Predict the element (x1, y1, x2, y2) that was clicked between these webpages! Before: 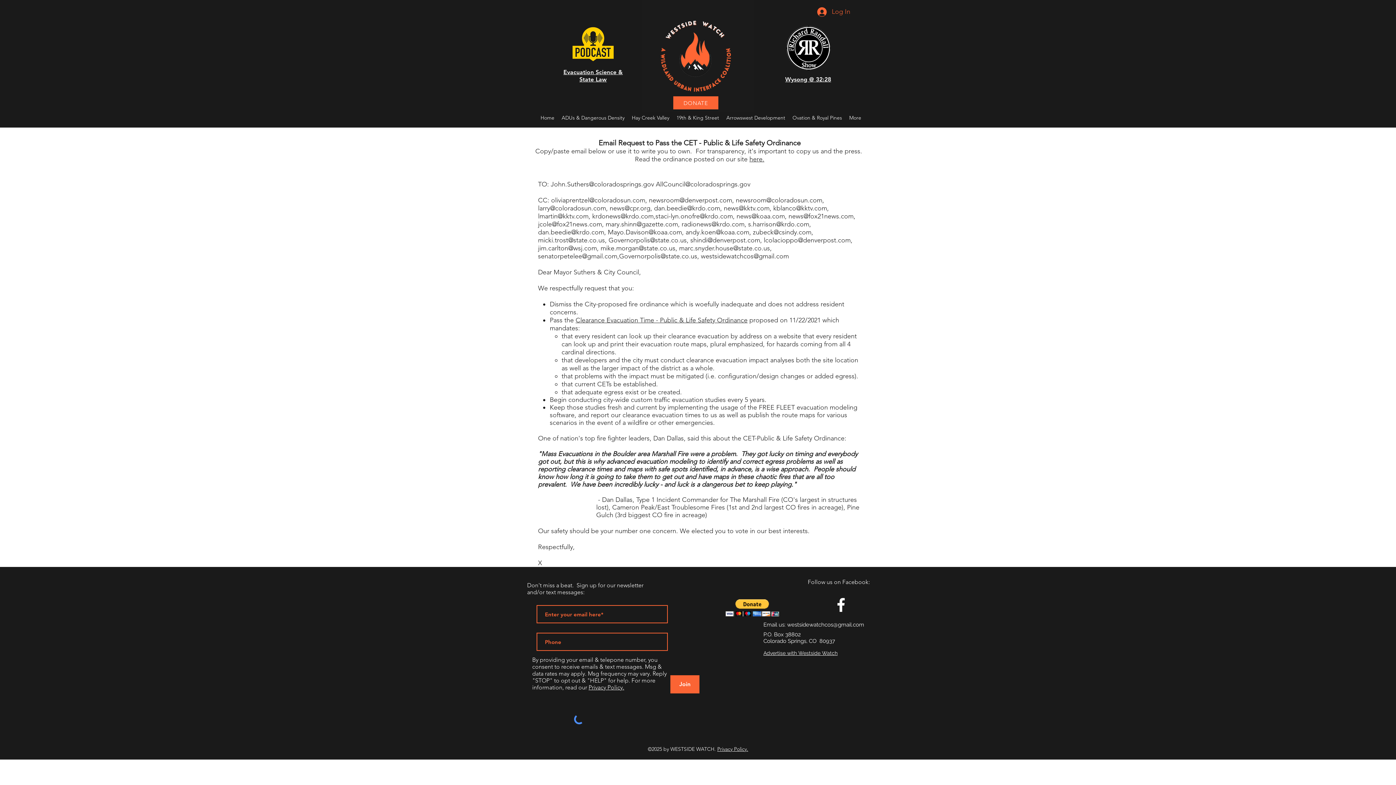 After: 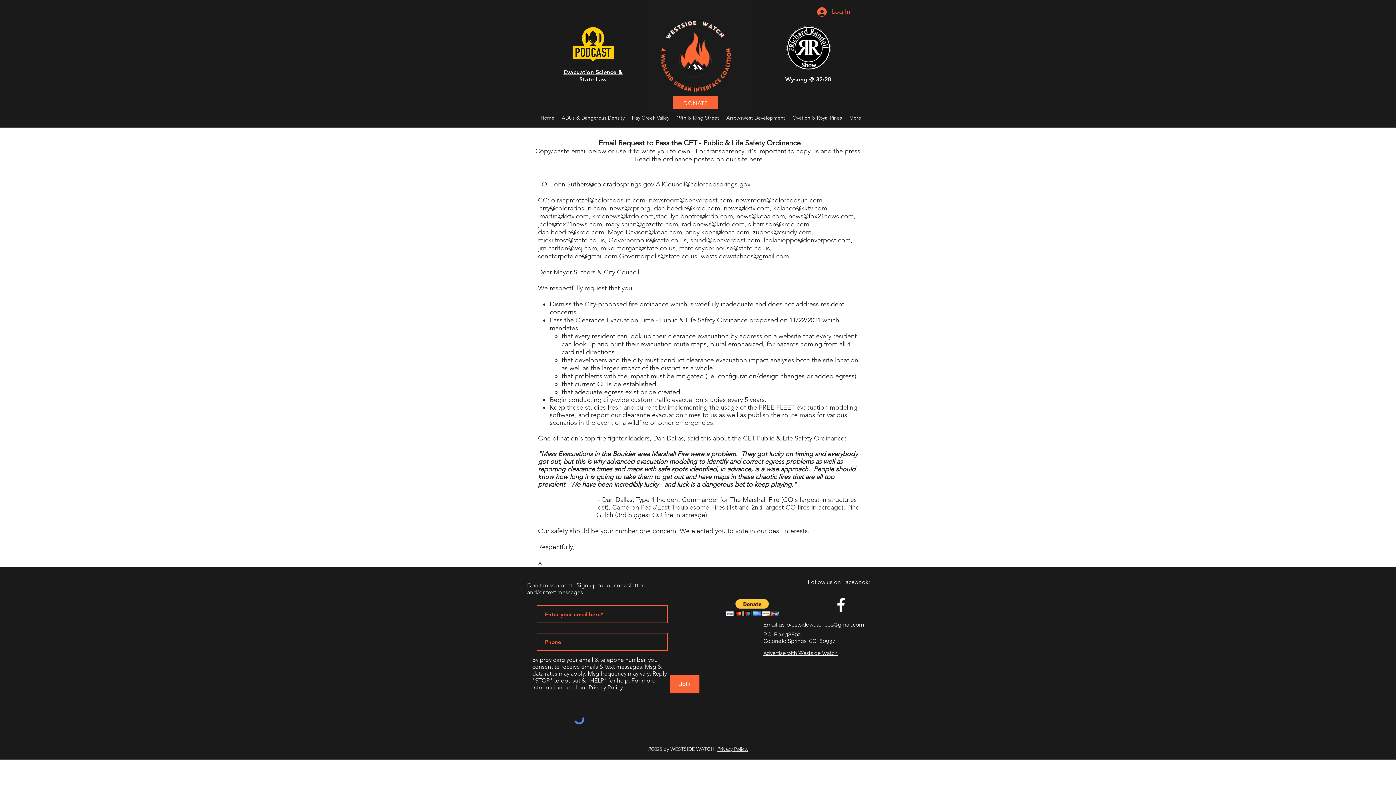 Action: label: senatorpetelee@gmail.com bbox: (538, 252, 617, 260)